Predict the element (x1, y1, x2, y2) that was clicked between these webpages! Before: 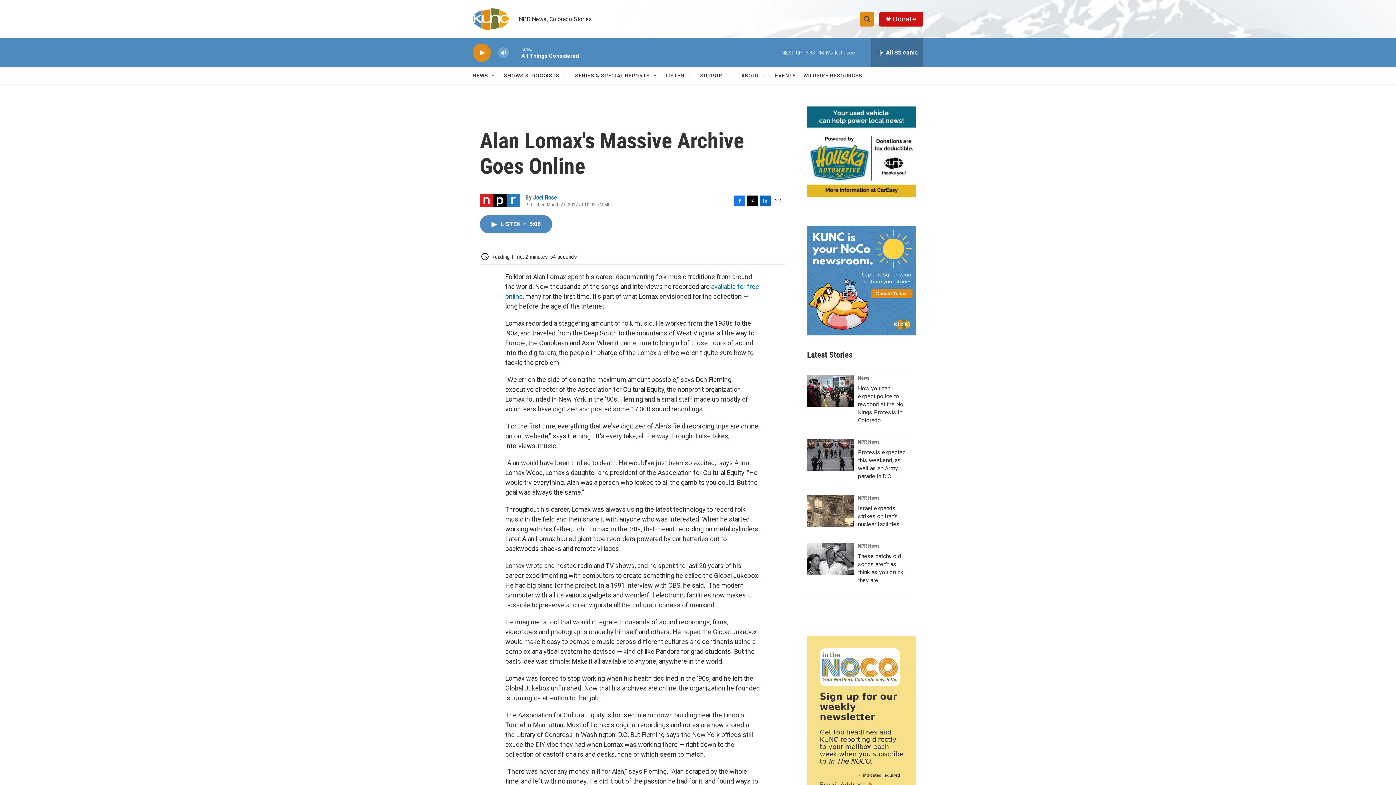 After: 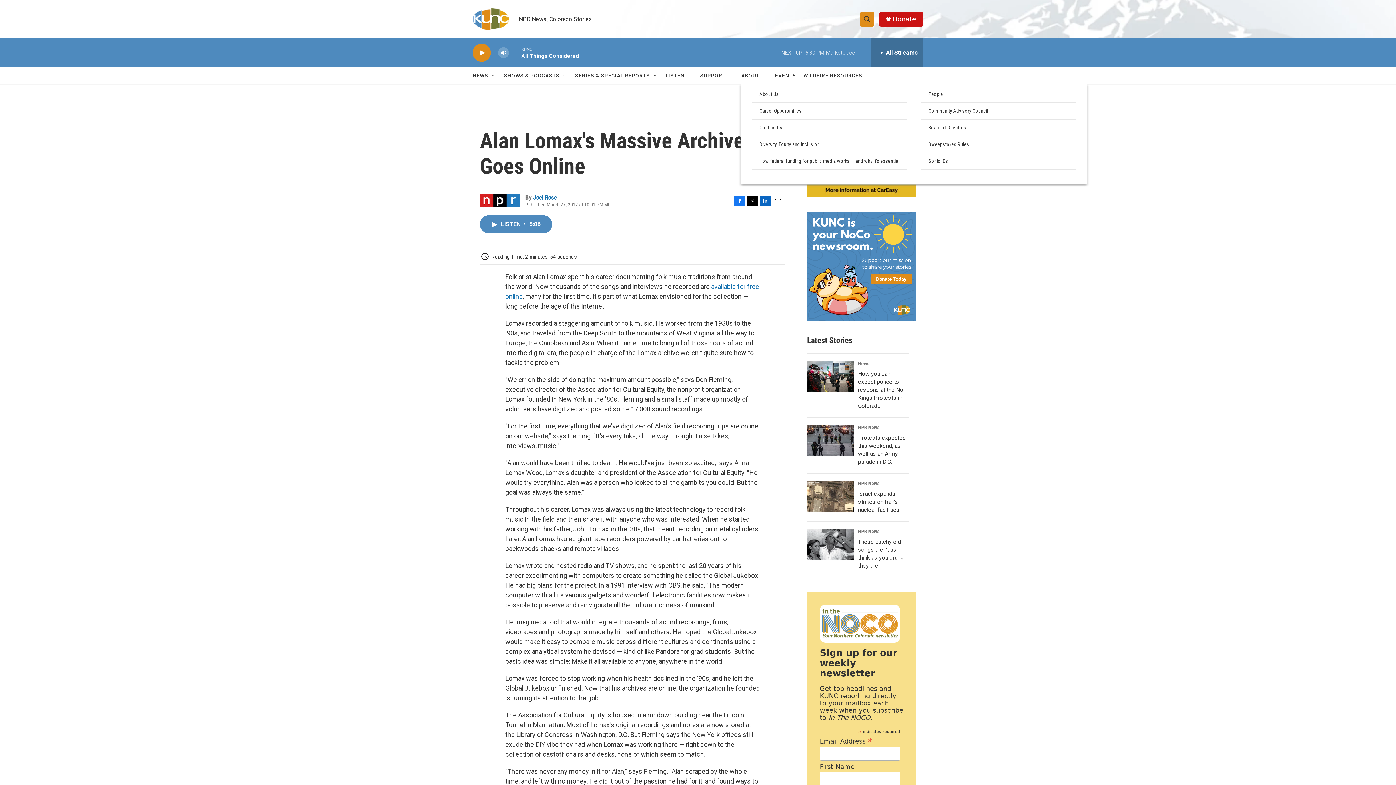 Action: label: Open Sub Navigation bbox: (774, 72, 780, 78)